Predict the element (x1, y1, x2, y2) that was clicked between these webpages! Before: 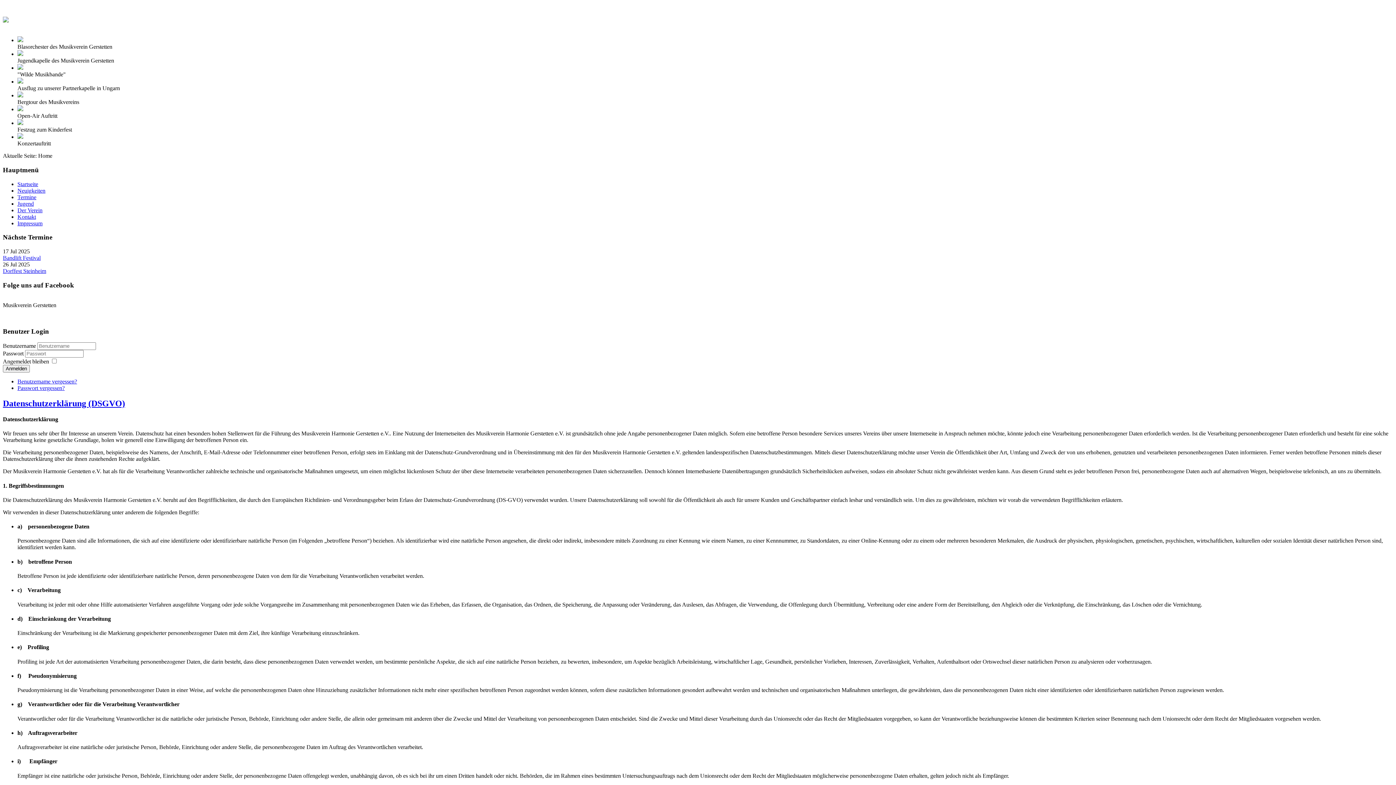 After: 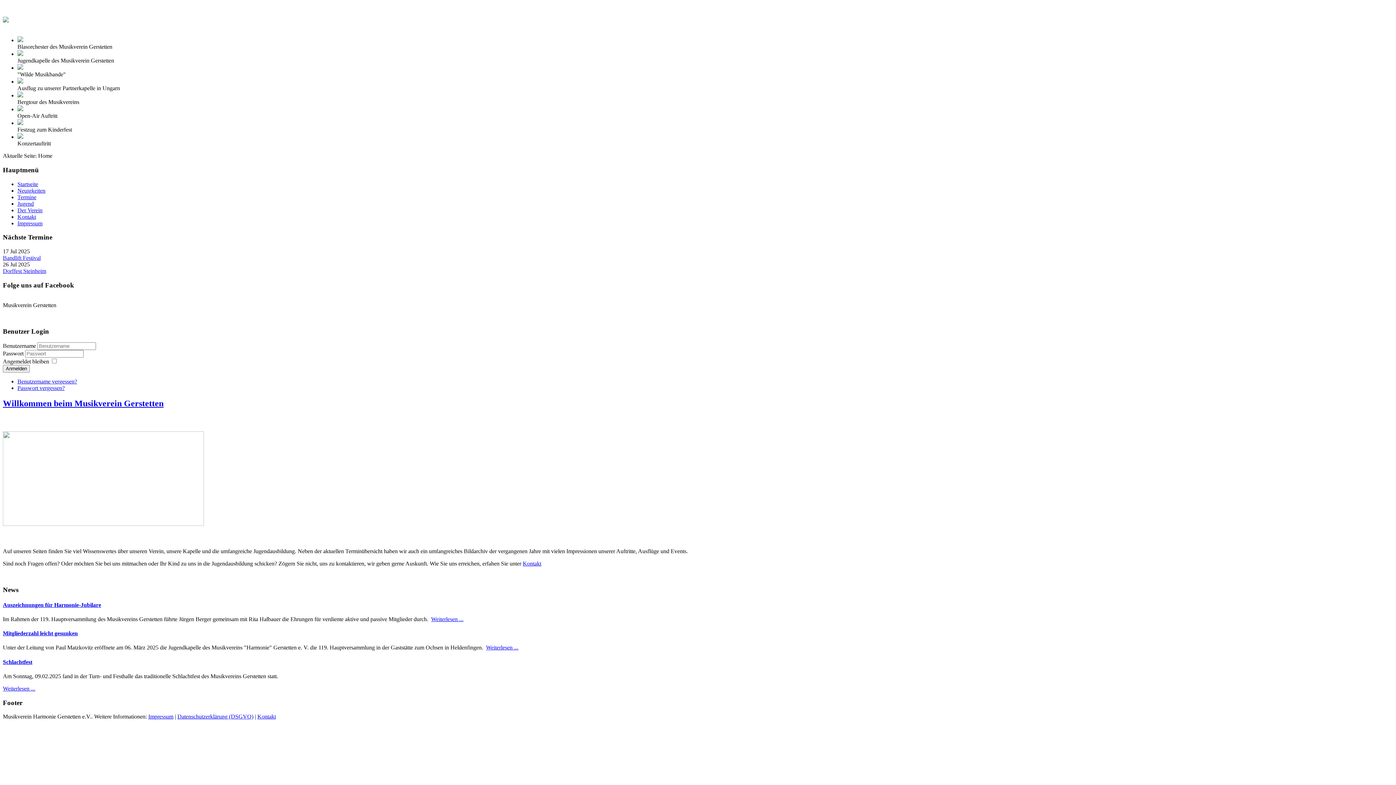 Action: bbox: (17, 180, 38, 187) label: Startseite